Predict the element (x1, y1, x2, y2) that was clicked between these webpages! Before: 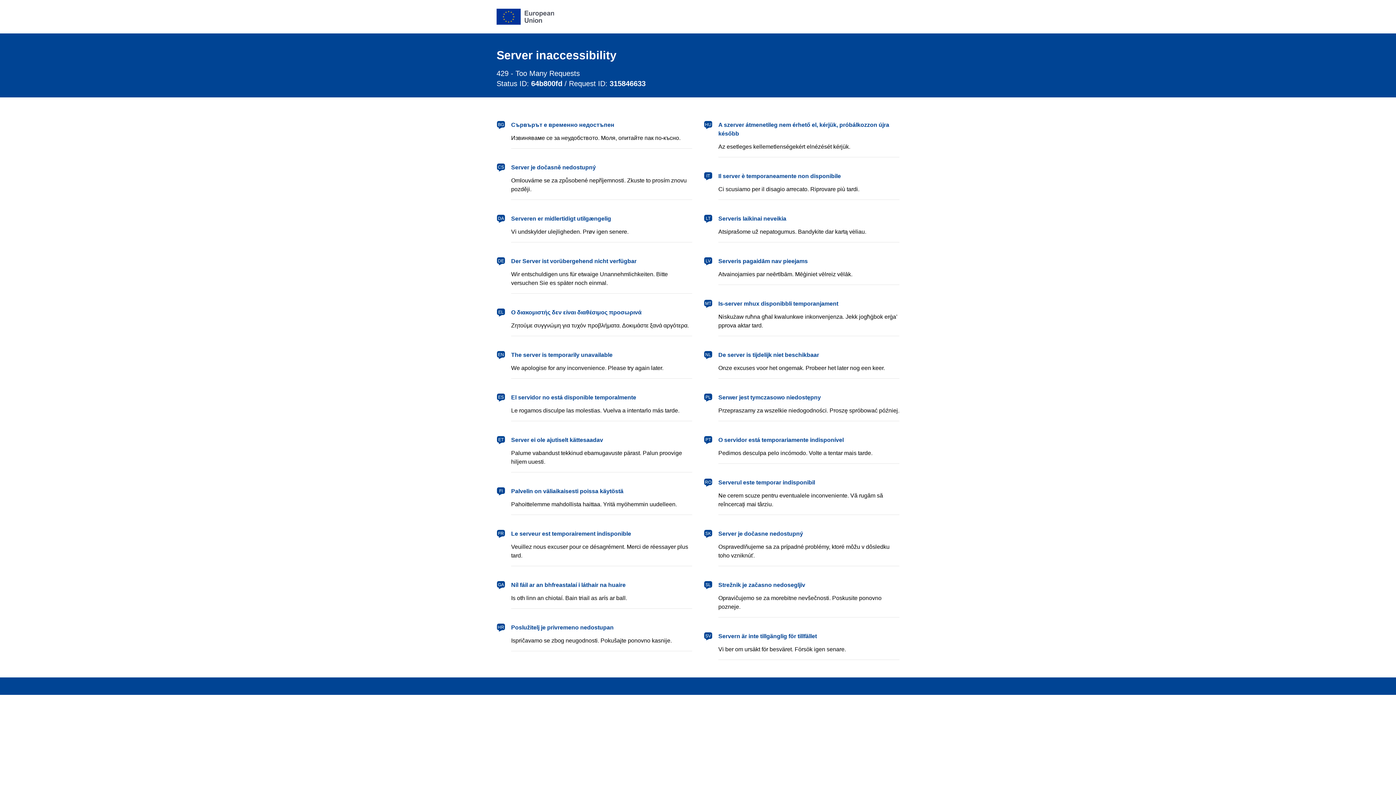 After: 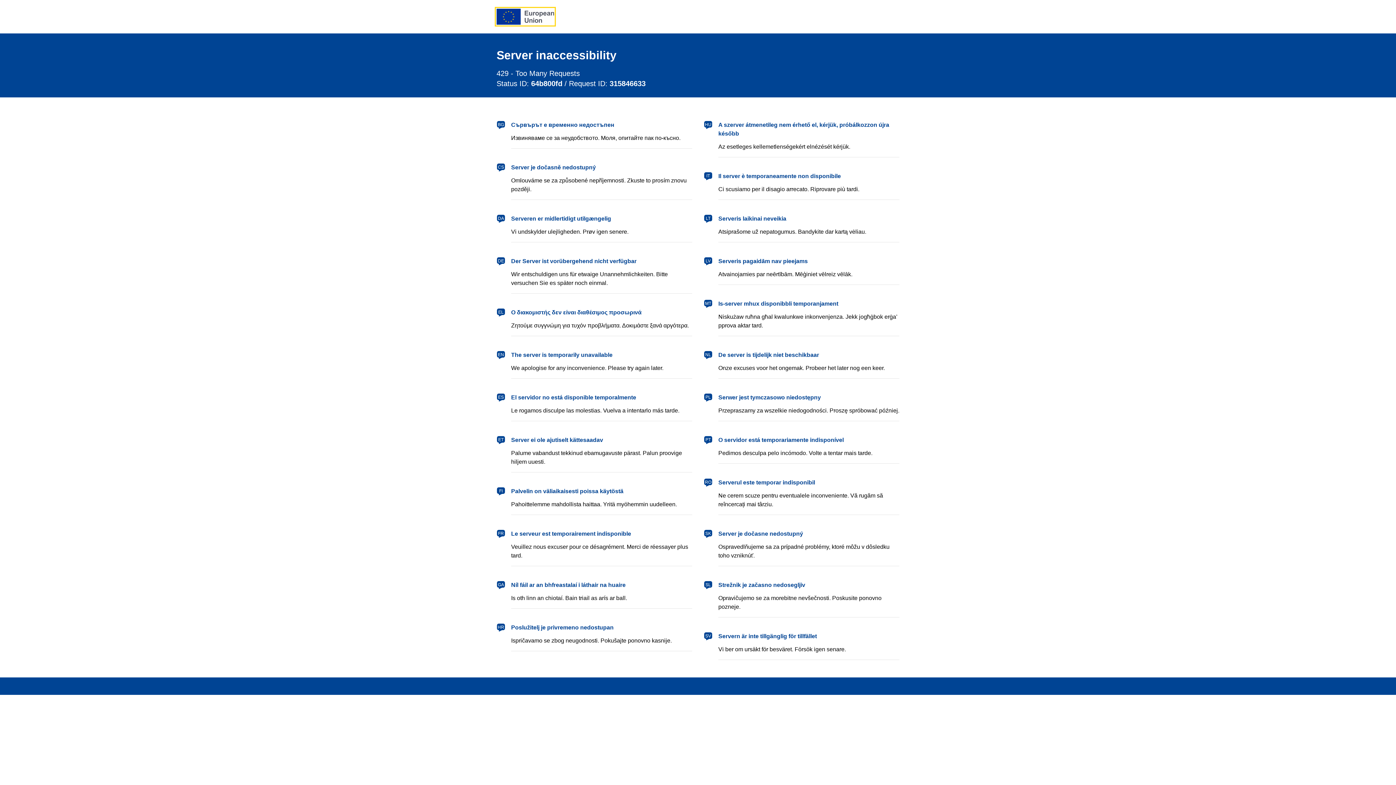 Action: label: European Union bbox: (496, 8, 554, 24)